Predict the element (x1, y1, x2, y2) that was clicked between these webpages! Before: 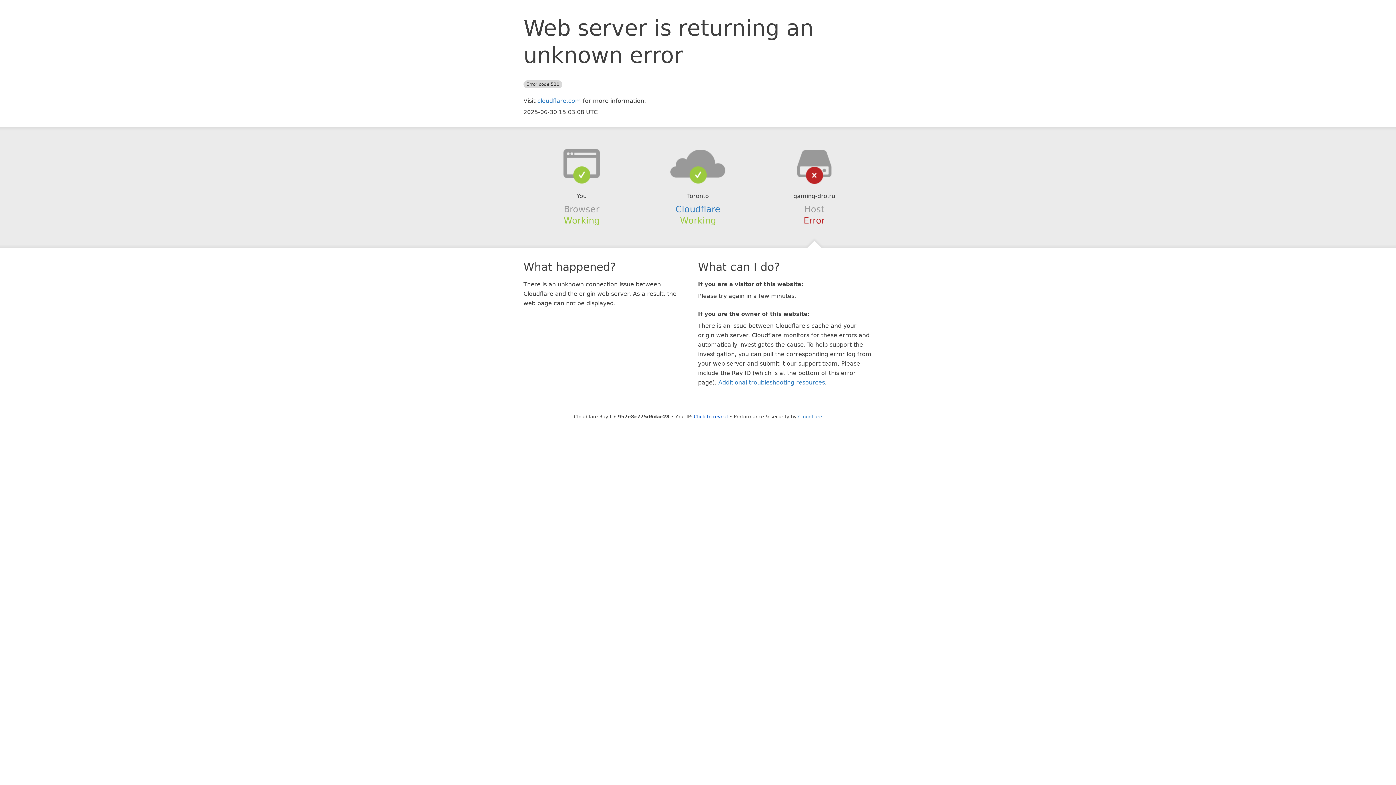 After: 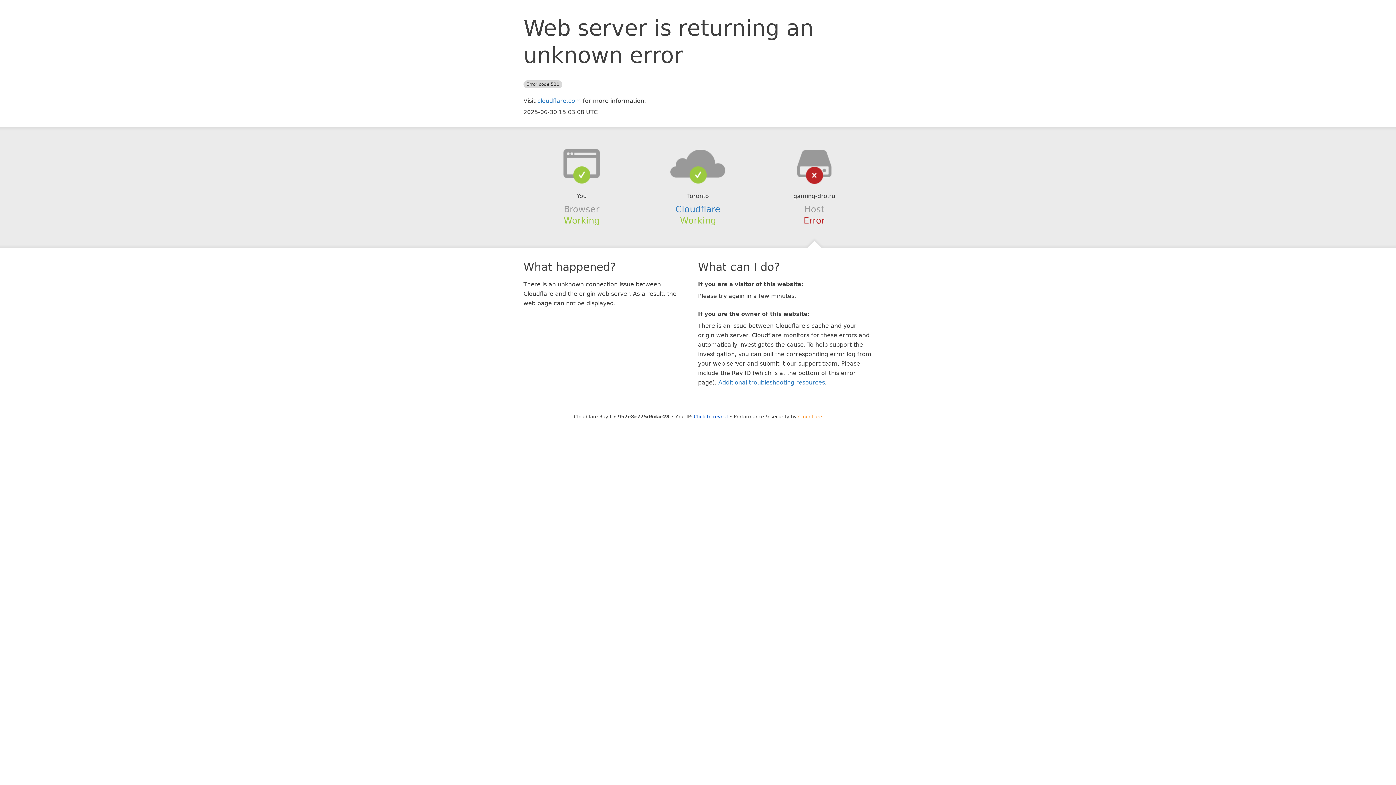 Action: bbox: (798, 414, 822, 419) label: Cloudflare